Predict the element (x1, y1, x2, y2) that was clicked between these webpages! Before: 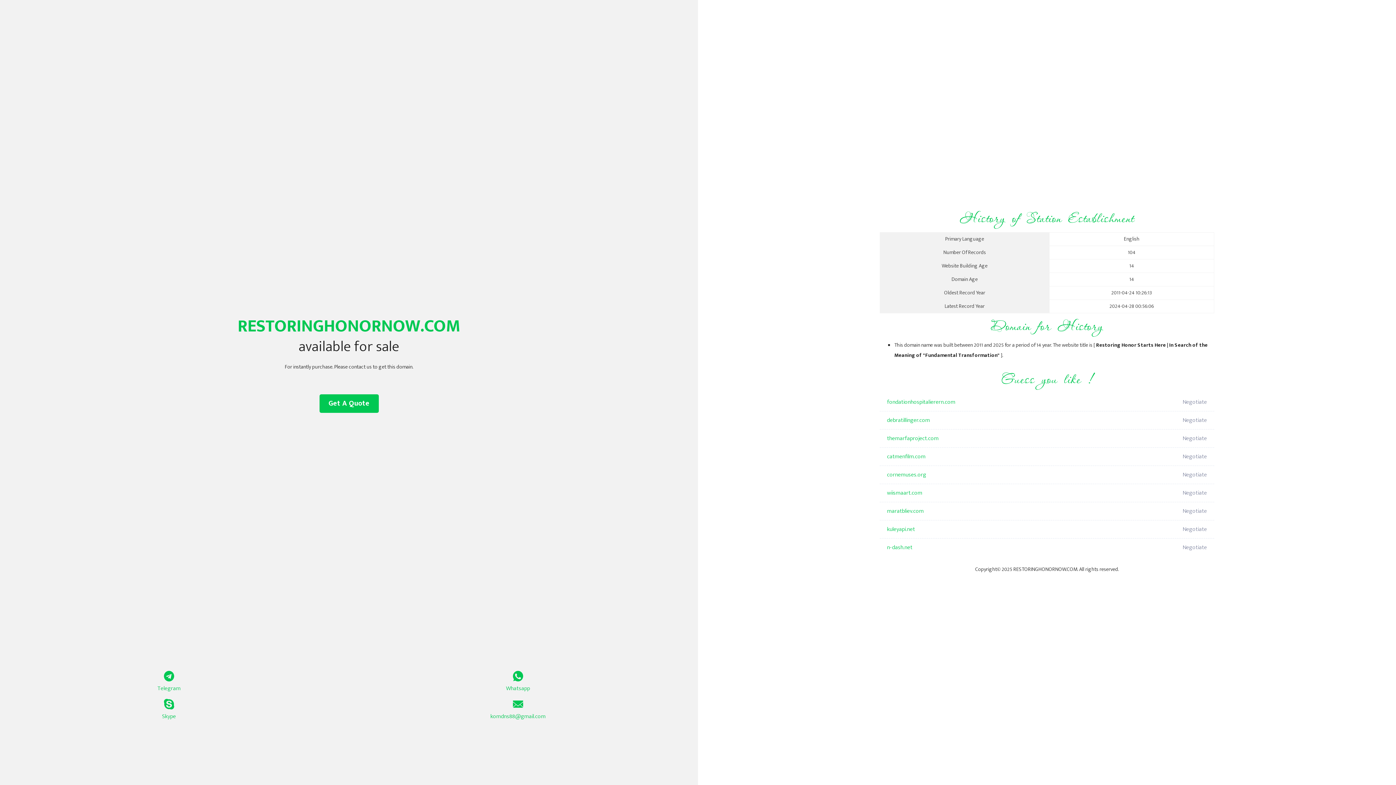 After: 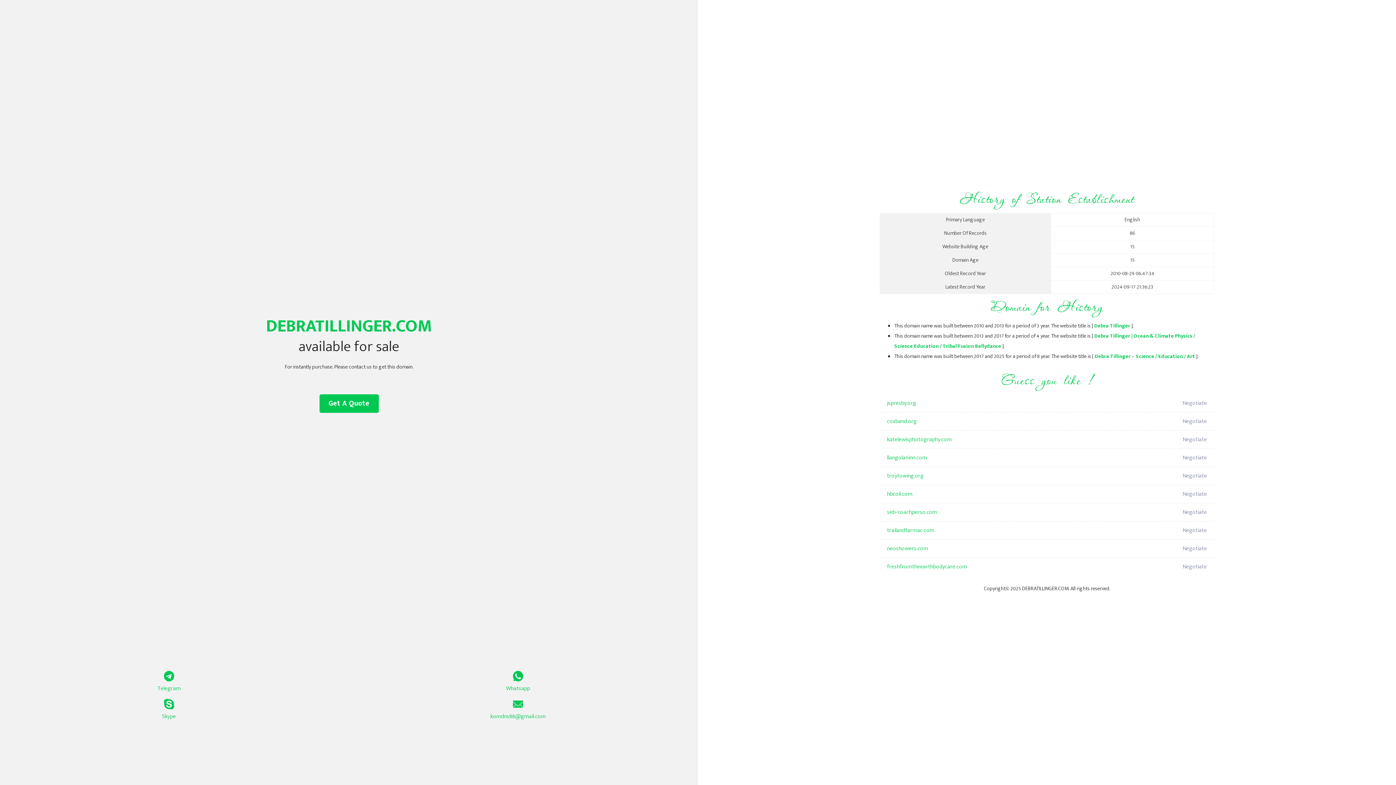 Action: label: debratillinger.com bbox: (887, 411, 1098, 429)